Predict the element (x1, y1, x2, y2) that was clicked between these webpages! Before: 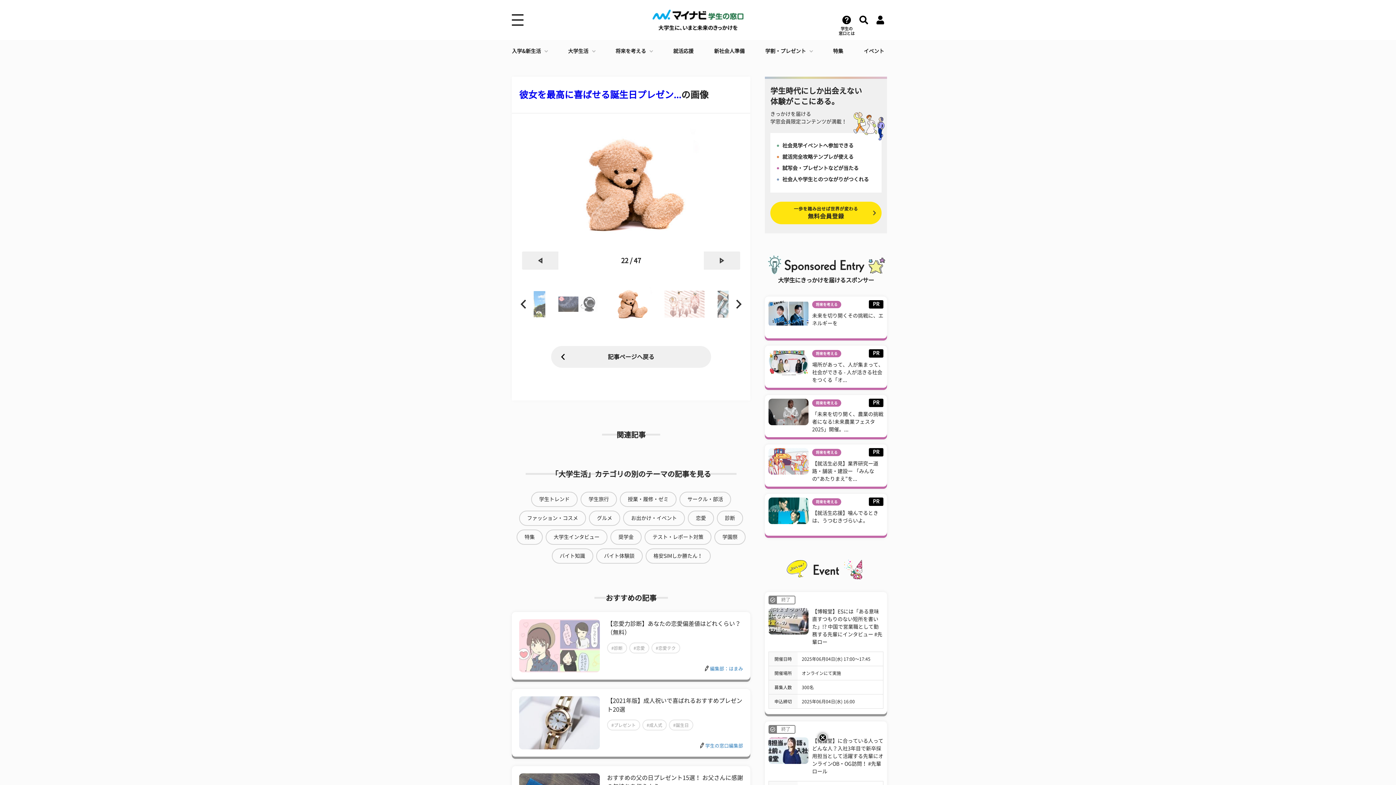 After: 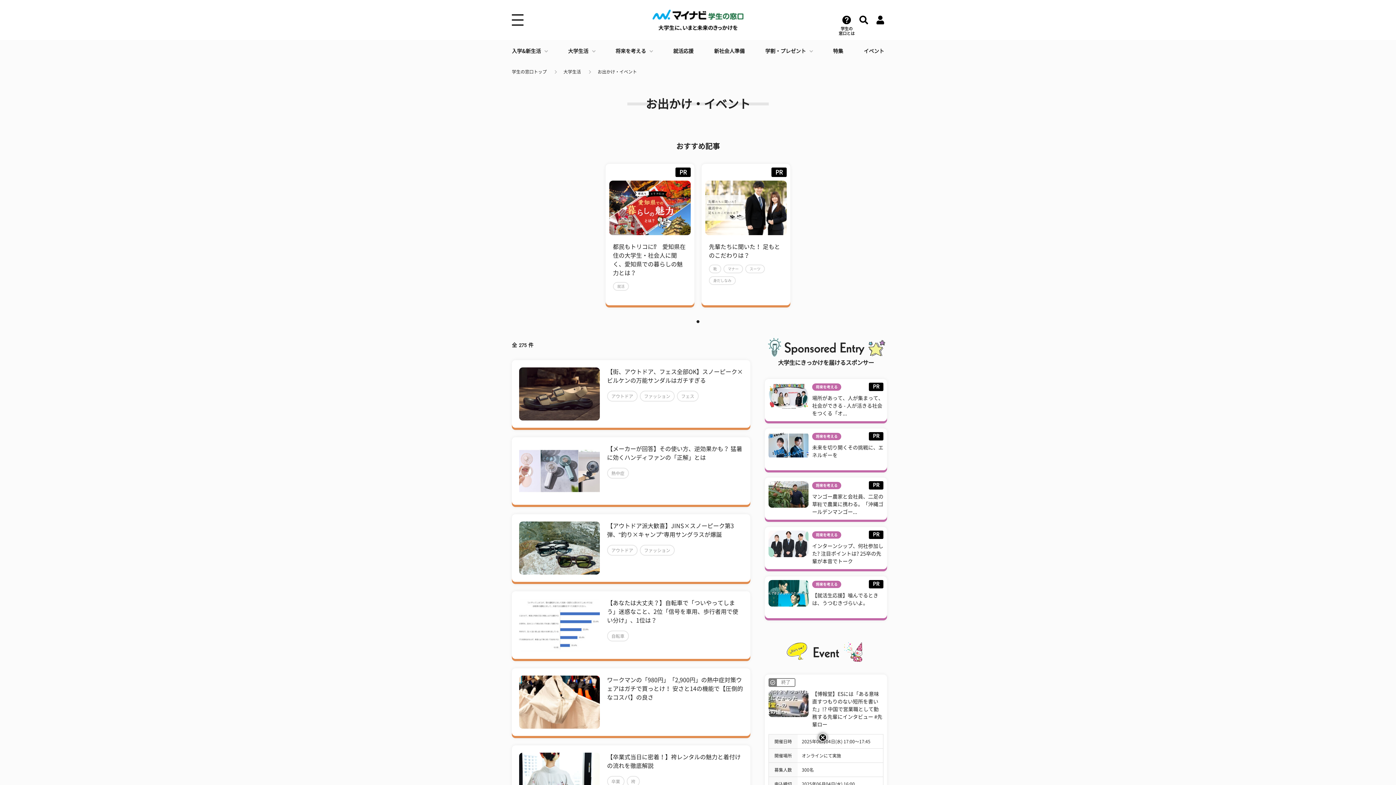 Action: label: お出かけ・イベント bbox: (623, 510, 685, 526)